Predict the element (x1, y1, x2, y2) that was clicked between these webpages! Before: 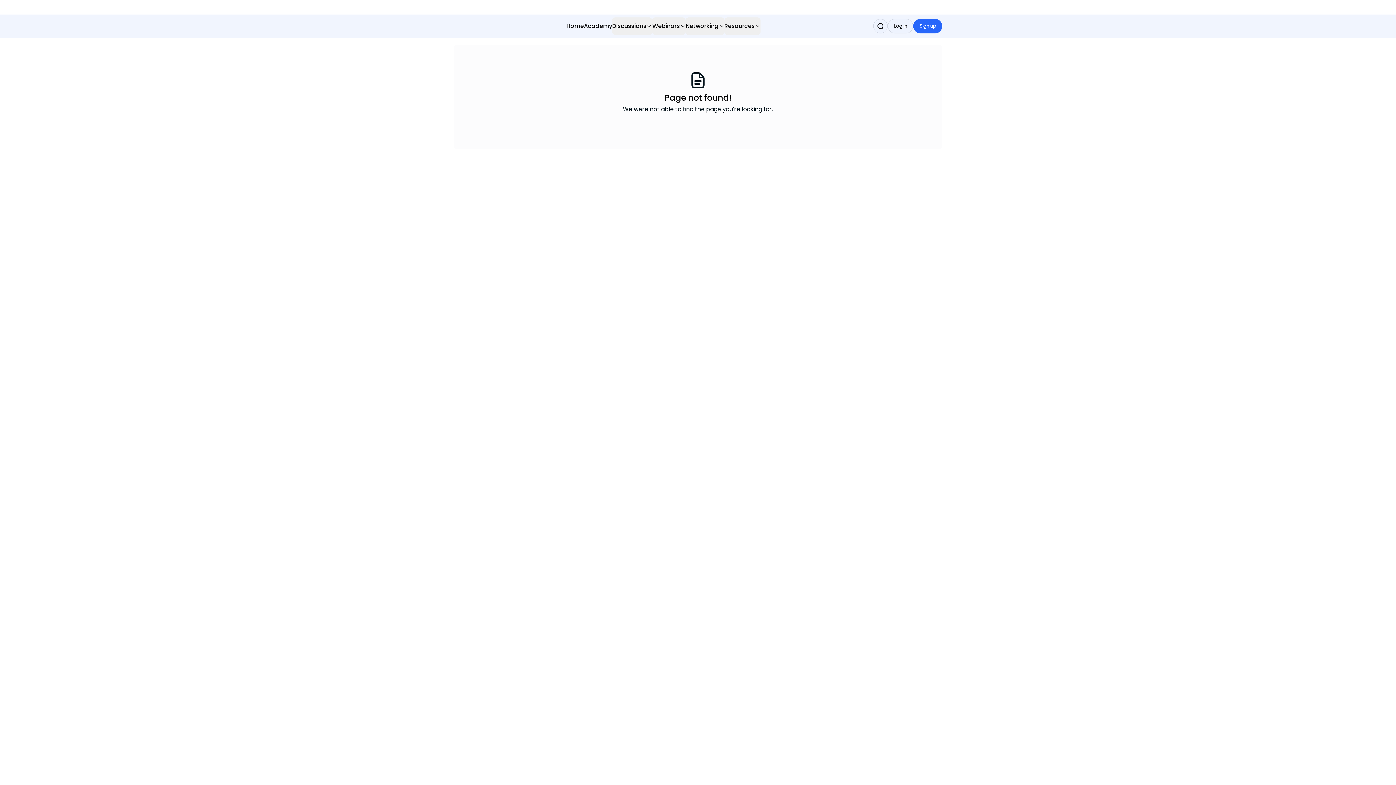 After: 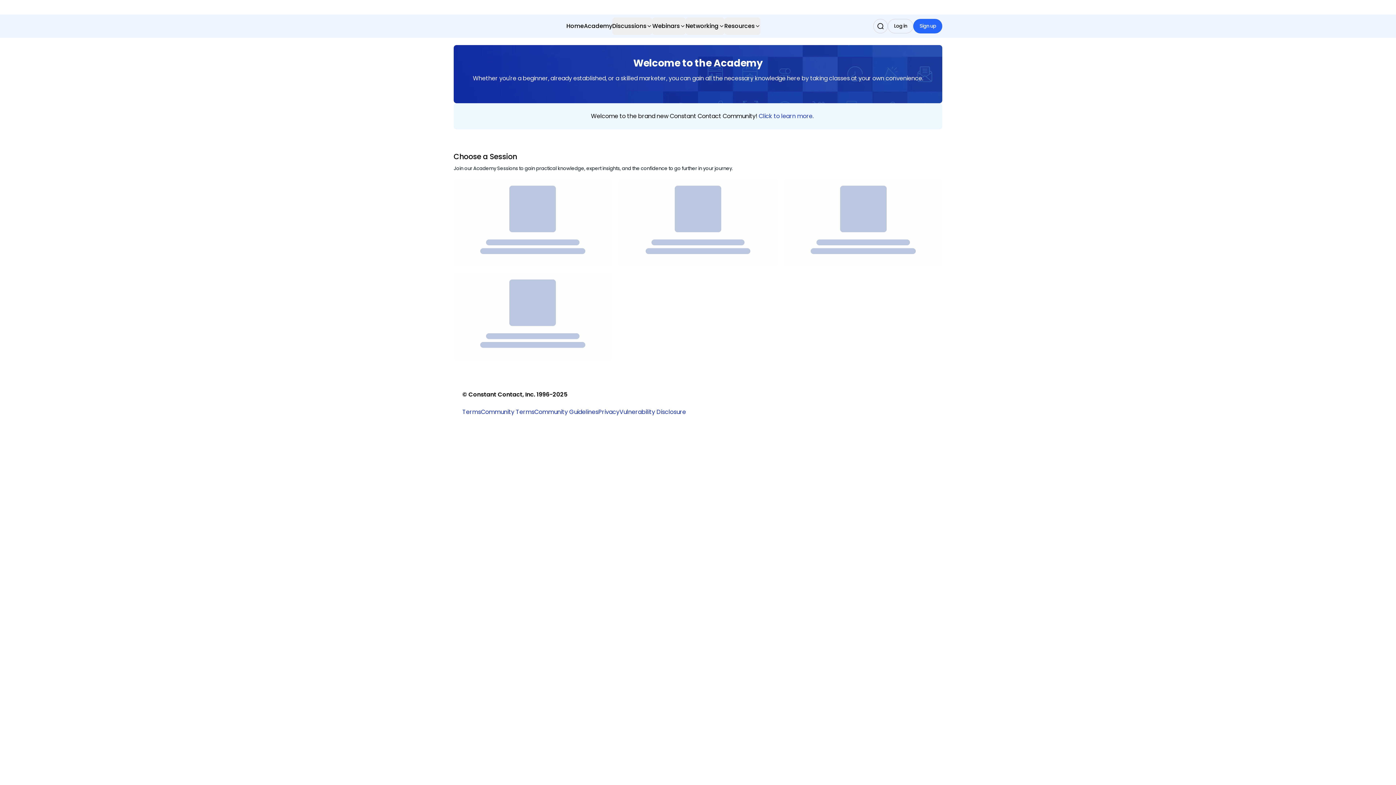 Action: bbox: (584, 17, 612, 34) label: Academy